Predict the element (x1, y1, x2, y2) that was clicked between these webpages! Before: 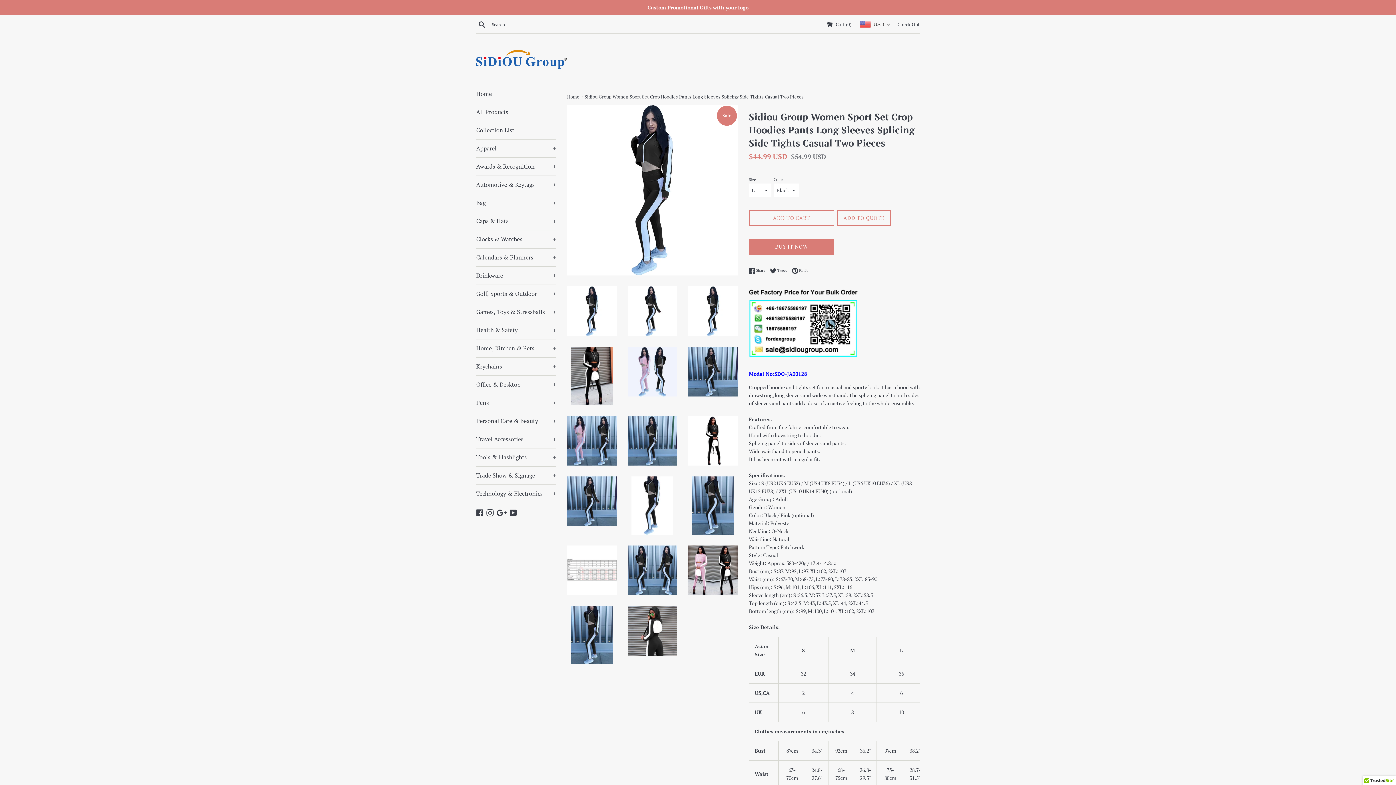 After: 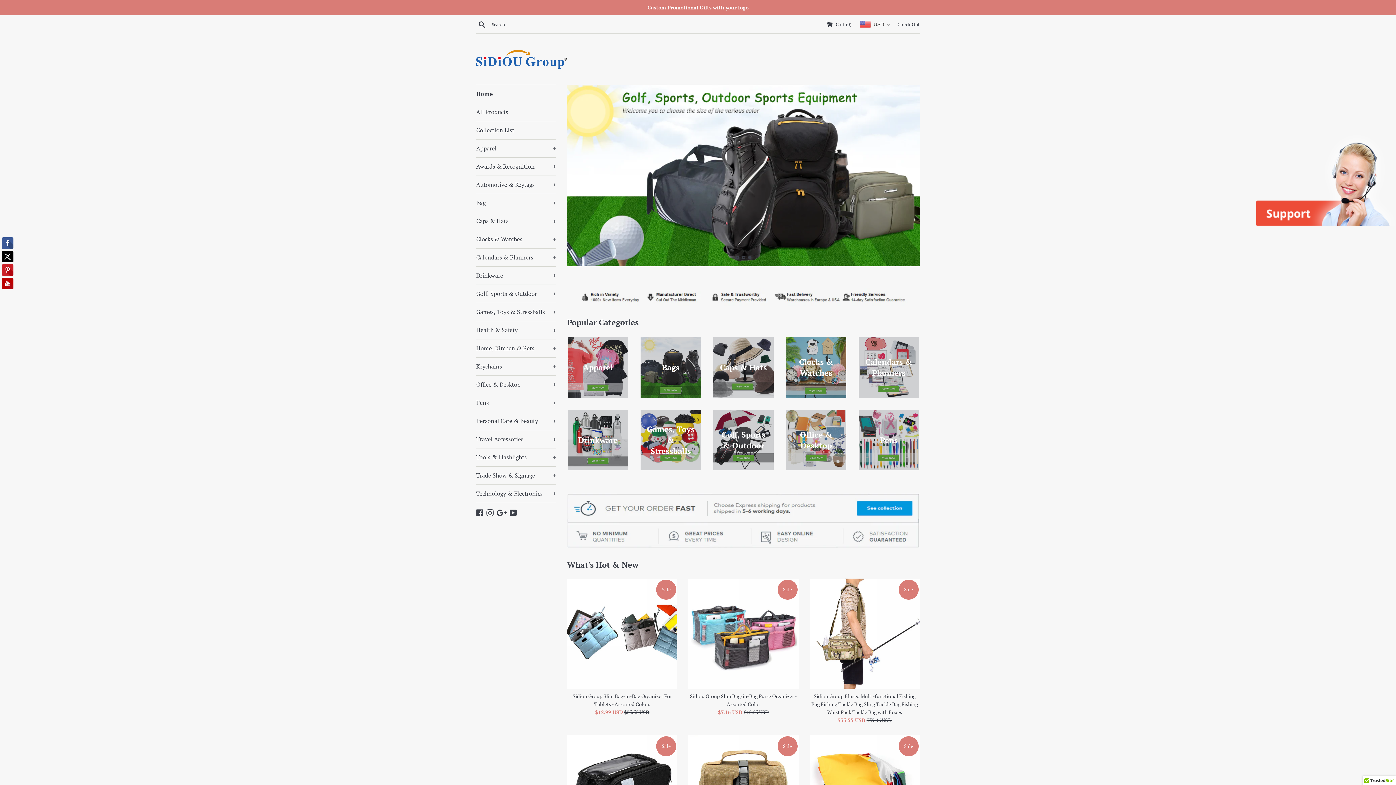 Action: bbox: (567, 93, 580, 100) label: Home 